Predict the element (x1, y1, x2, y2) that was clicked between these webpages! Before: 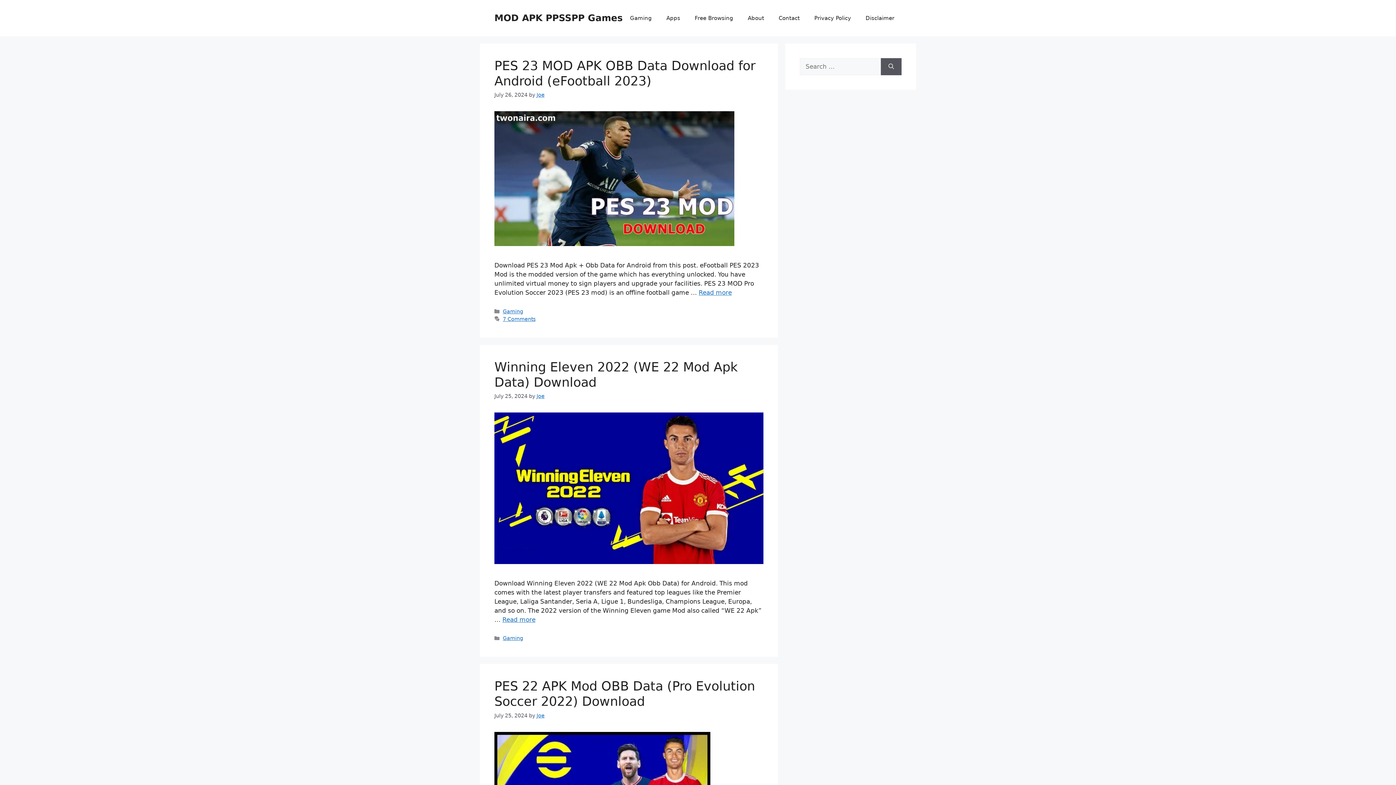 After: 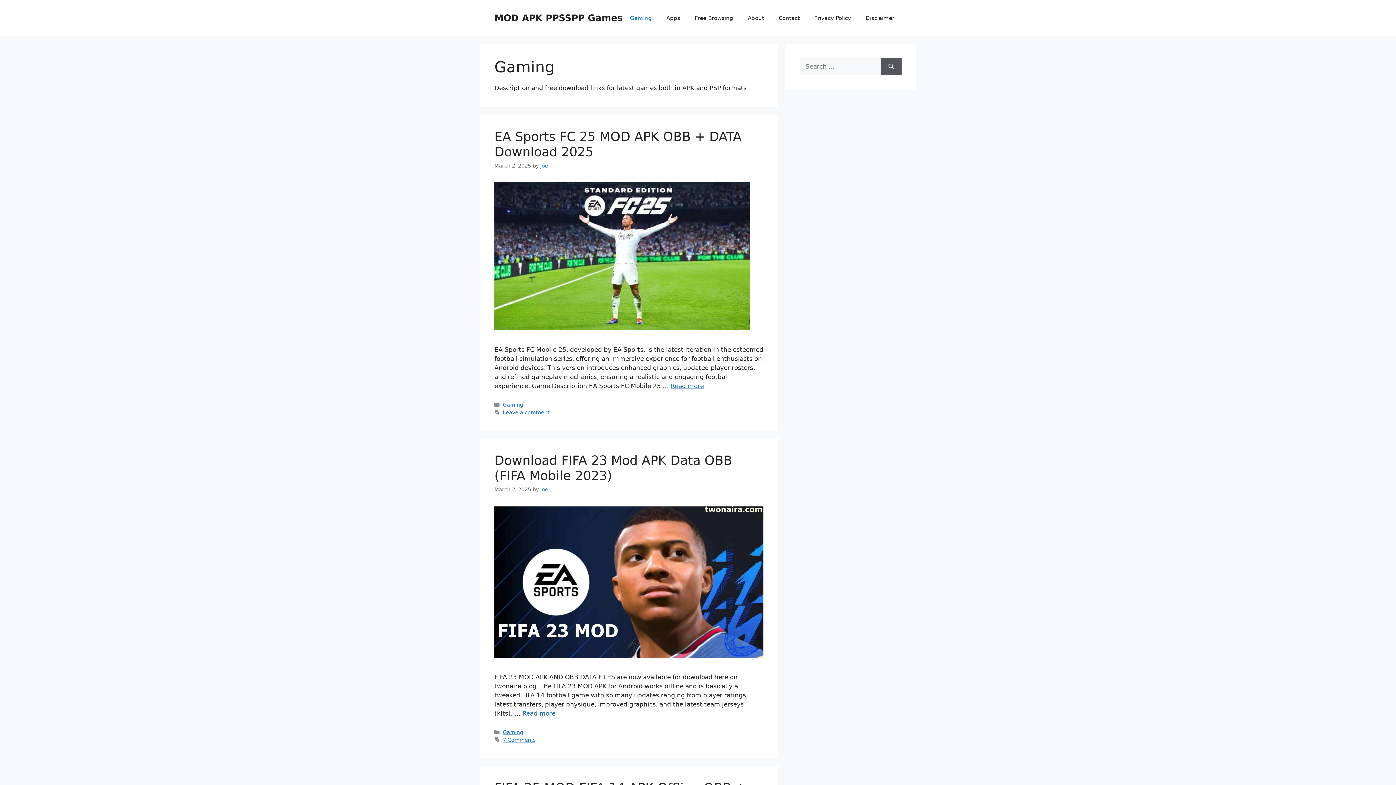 Action: label: Gaming bbox: (502, 308, 523, 314)